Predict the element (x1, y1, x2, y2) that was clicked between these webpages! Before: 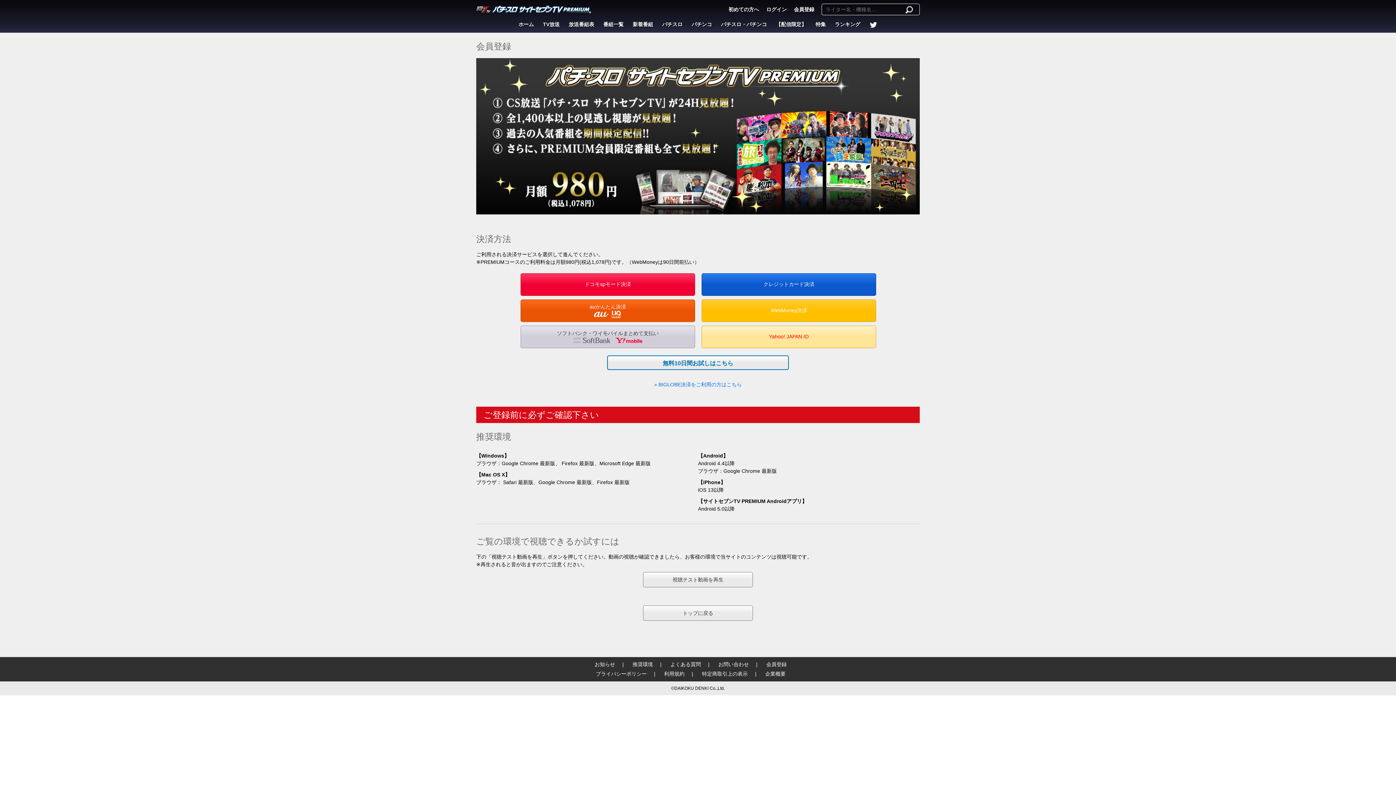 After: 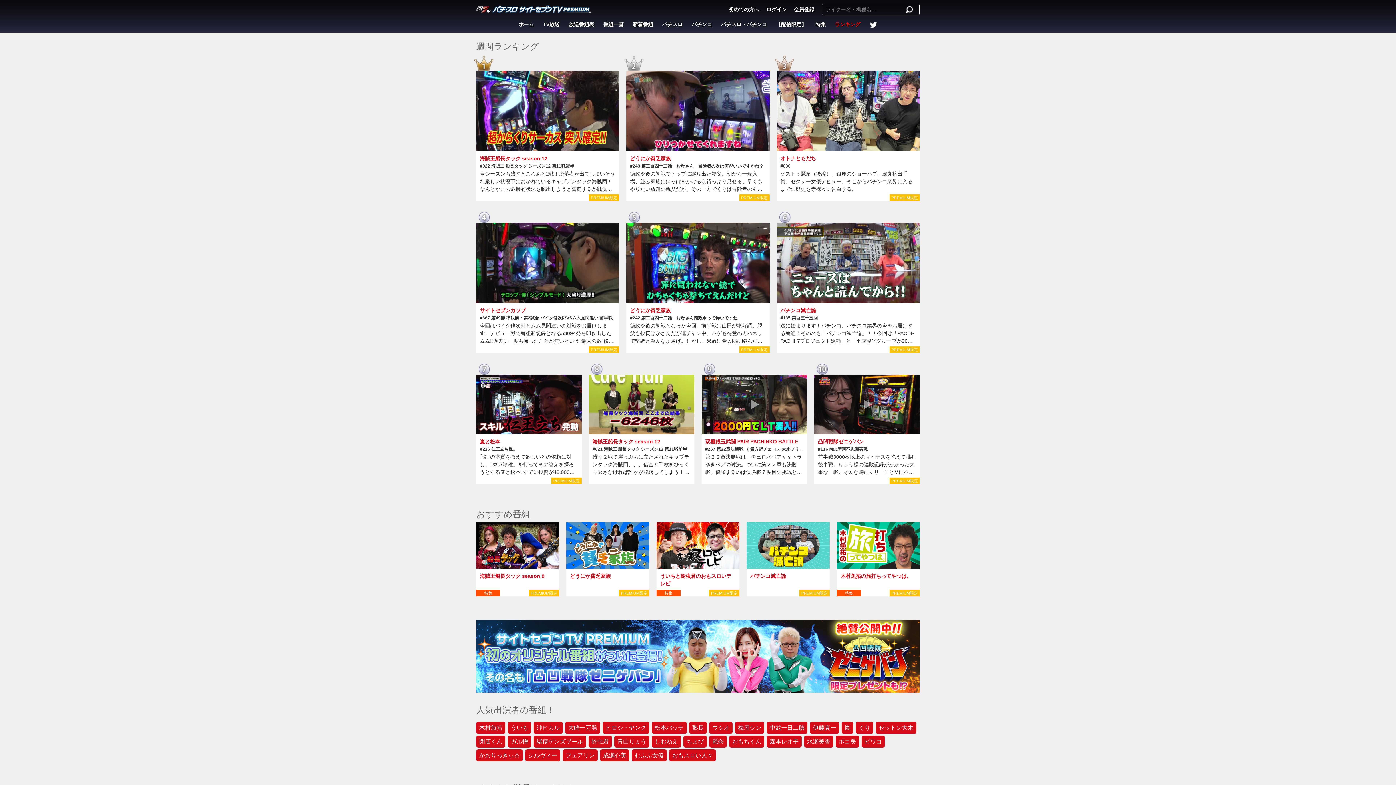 Action: bbox: (835, 21, 860, 27) label: ランキング